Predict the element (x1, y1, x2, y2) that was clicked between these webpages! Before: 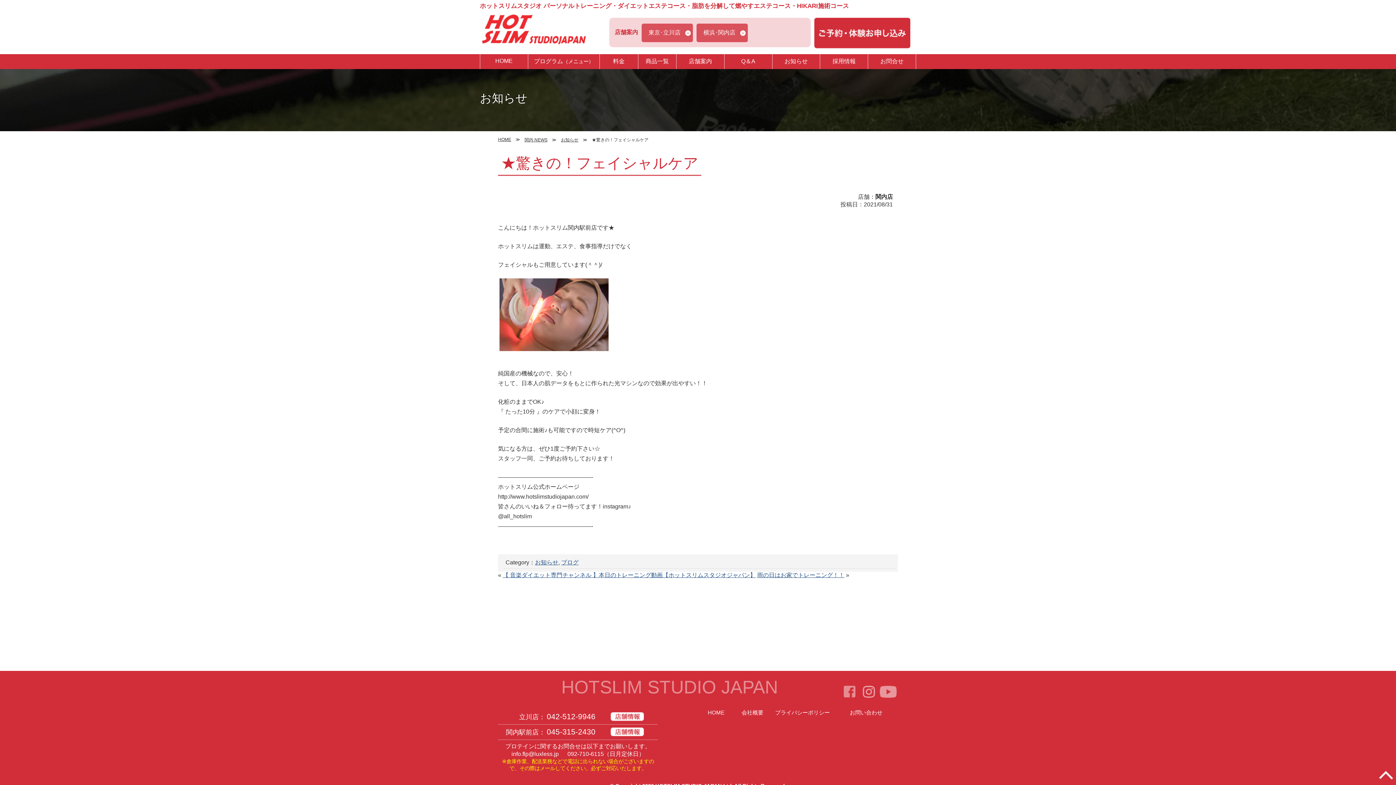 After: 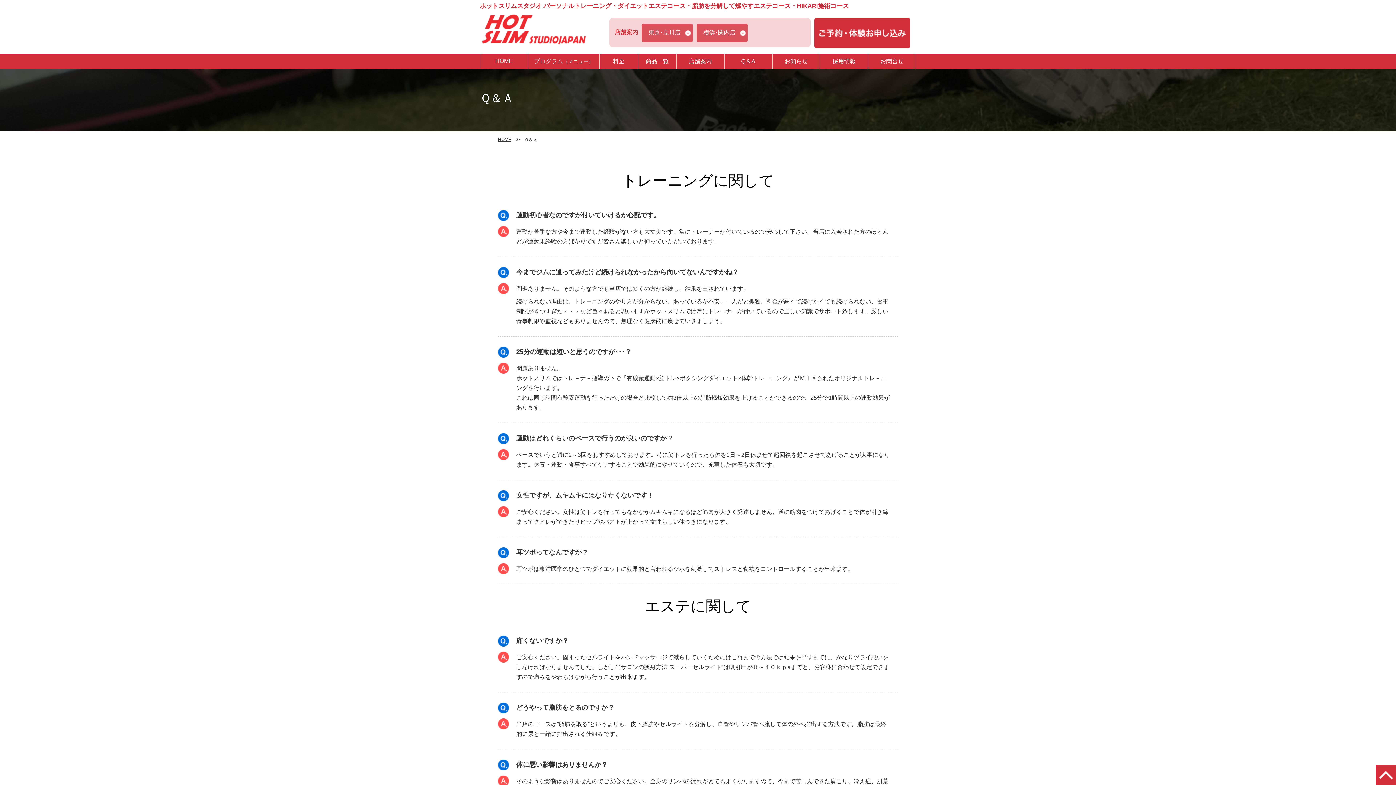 Action: bbox: (724, 54, 772, 69) label: Q＆A